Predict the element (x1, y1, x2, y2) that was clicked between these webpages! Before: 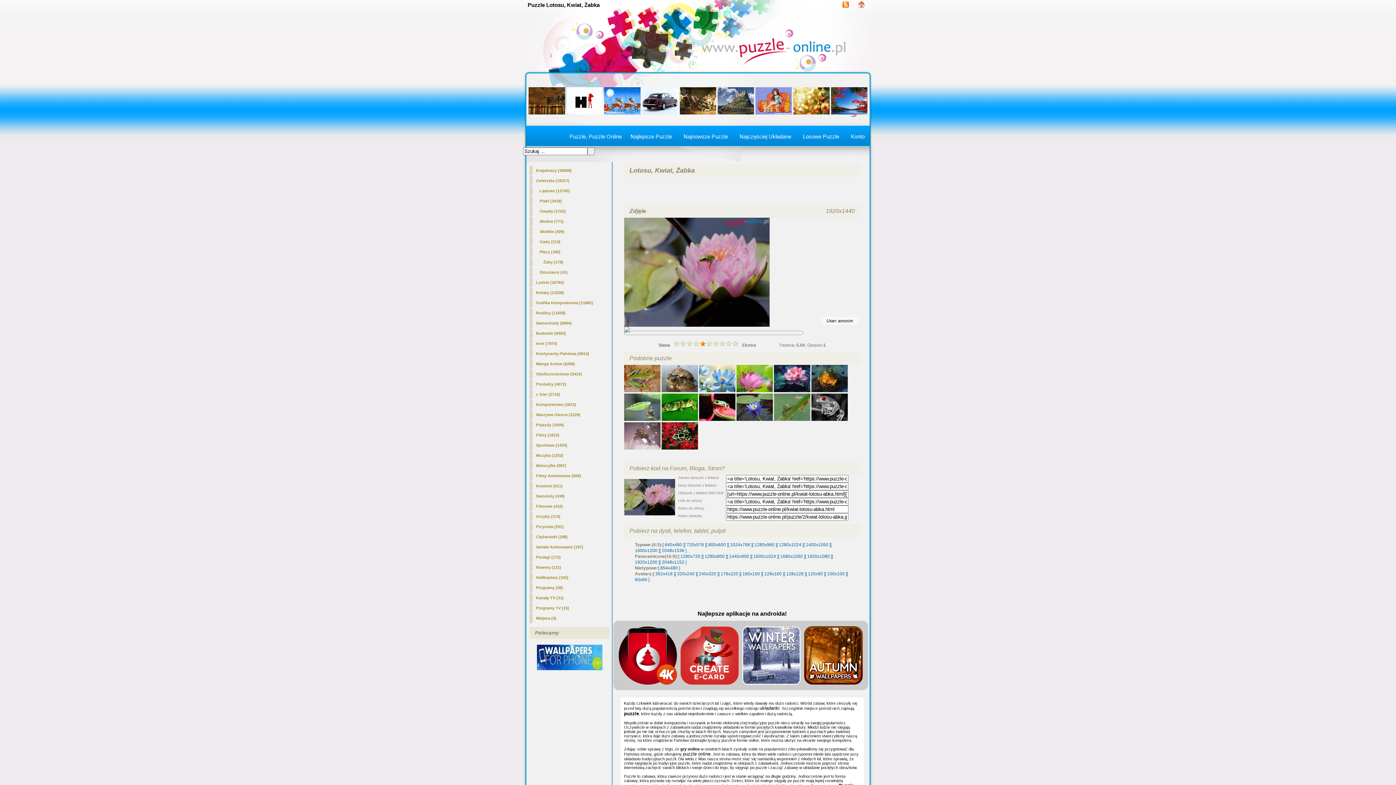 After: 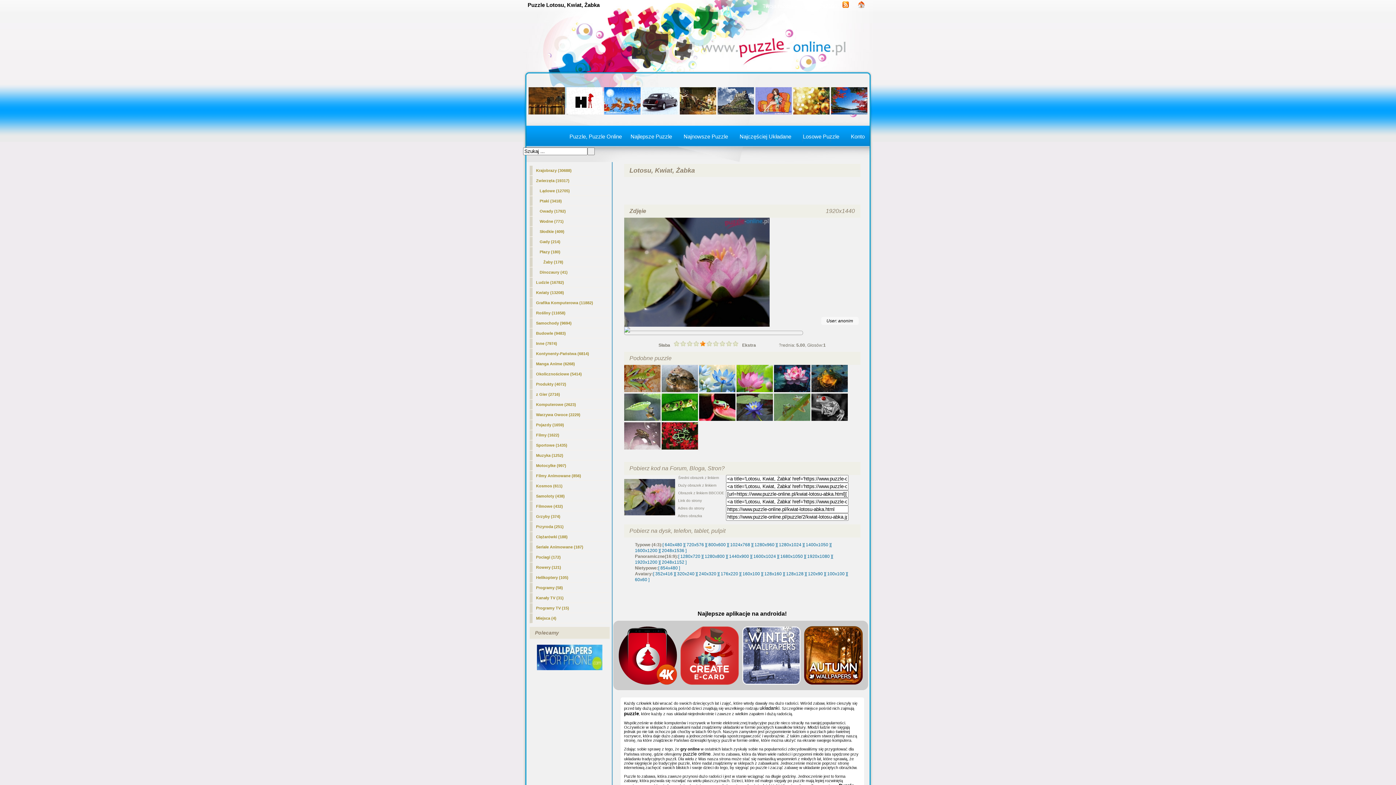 Action: bbox: (529, 643, 609, 672)